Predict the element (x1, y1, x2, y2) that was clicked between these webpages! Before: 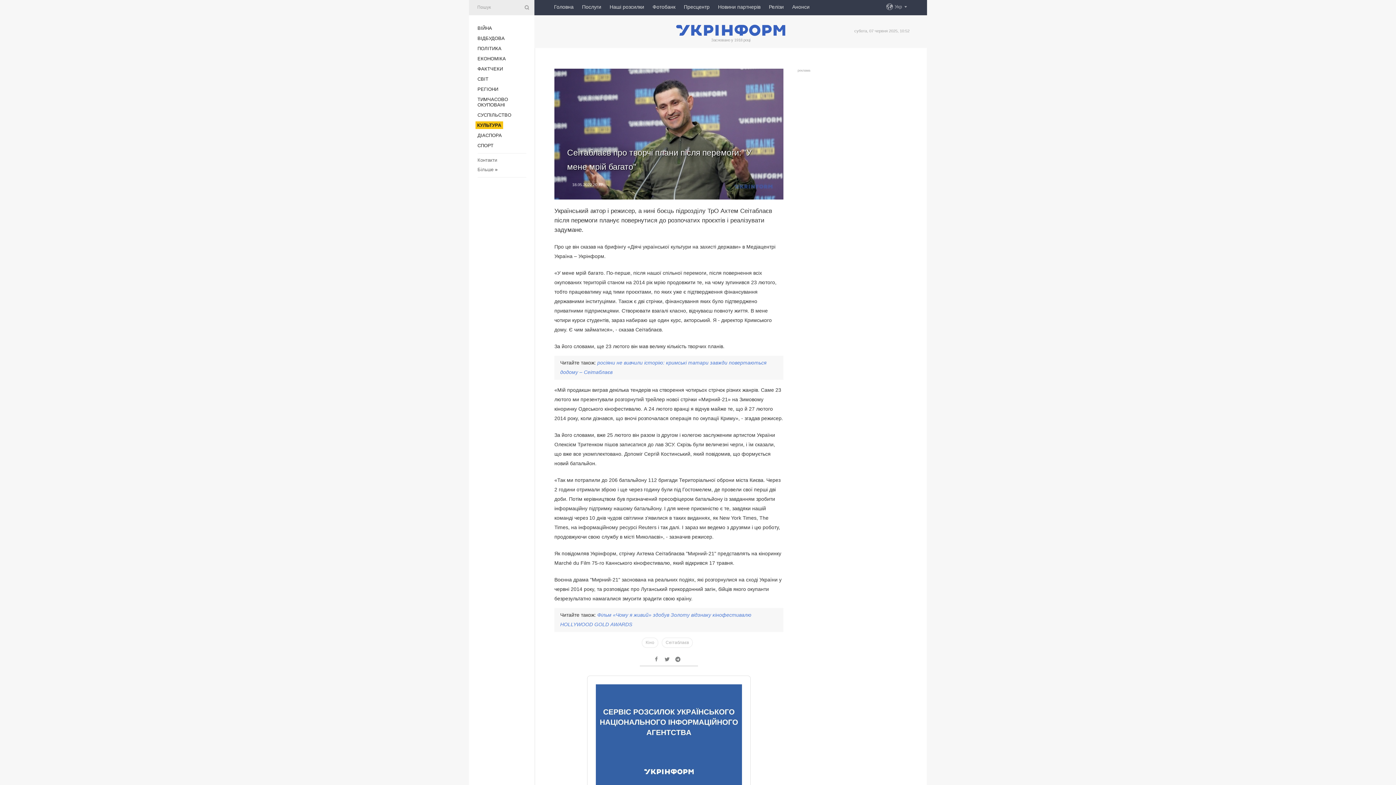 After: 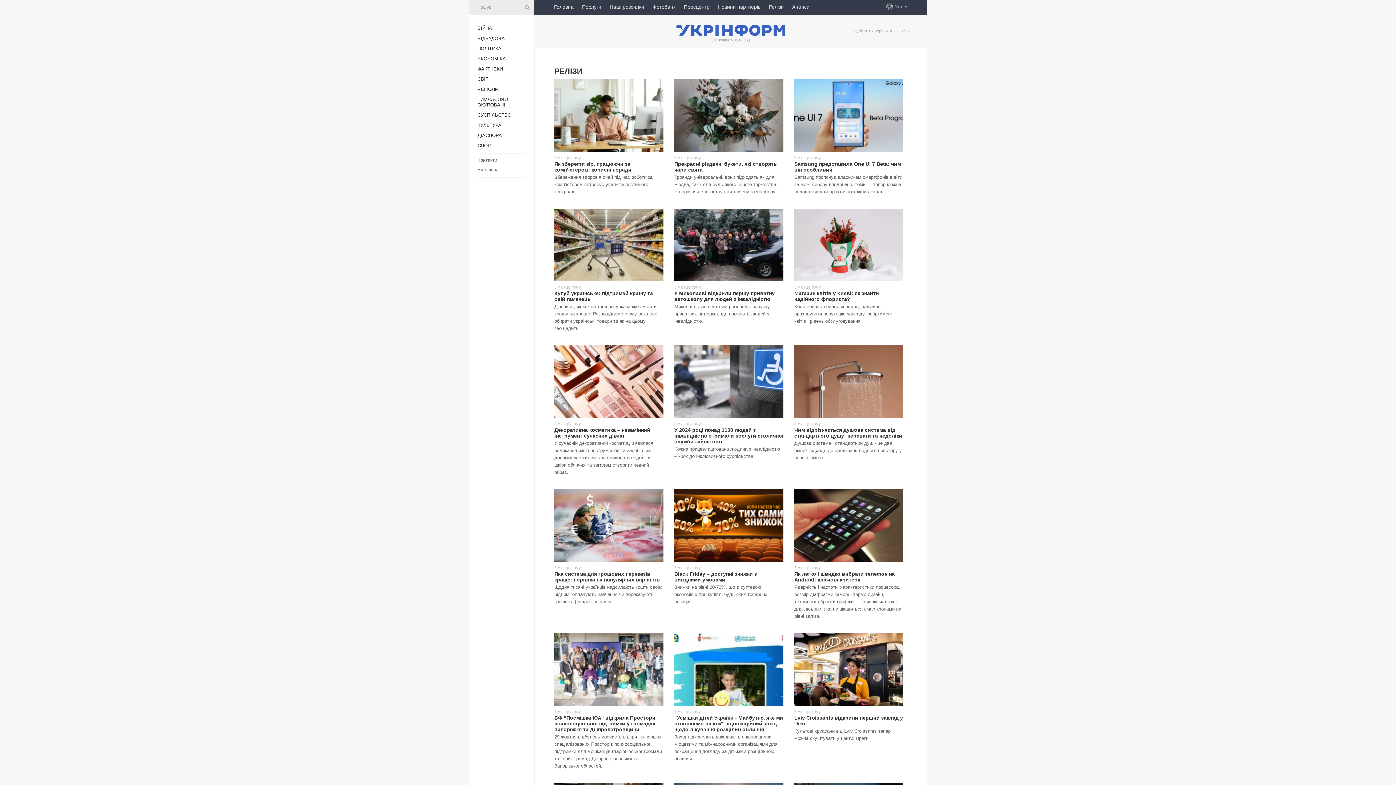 Action: bbox: (769, 0, 784, 13) label: Релізи